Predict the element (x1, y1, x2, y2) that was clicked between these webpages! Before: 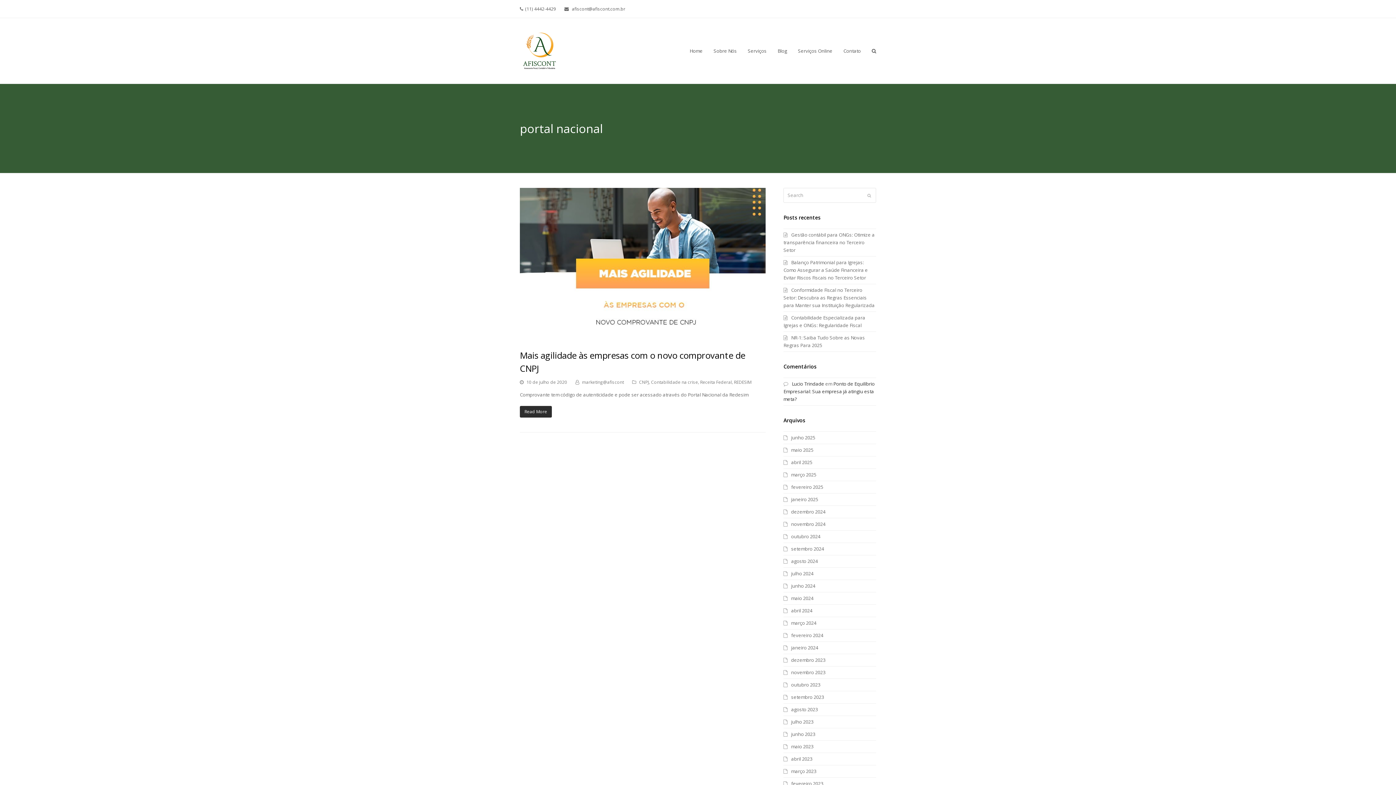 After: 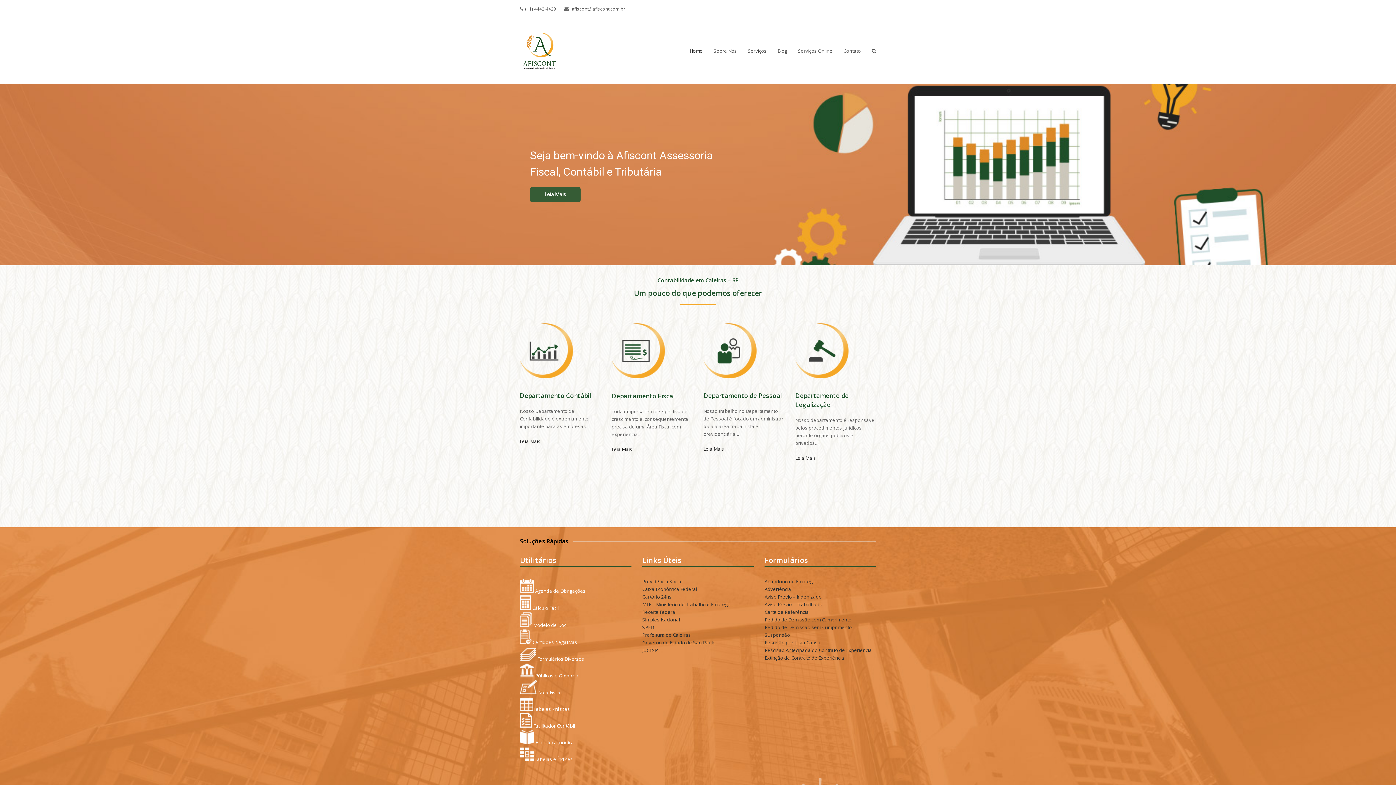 Action: bbox: (520, 47, 559, 53)